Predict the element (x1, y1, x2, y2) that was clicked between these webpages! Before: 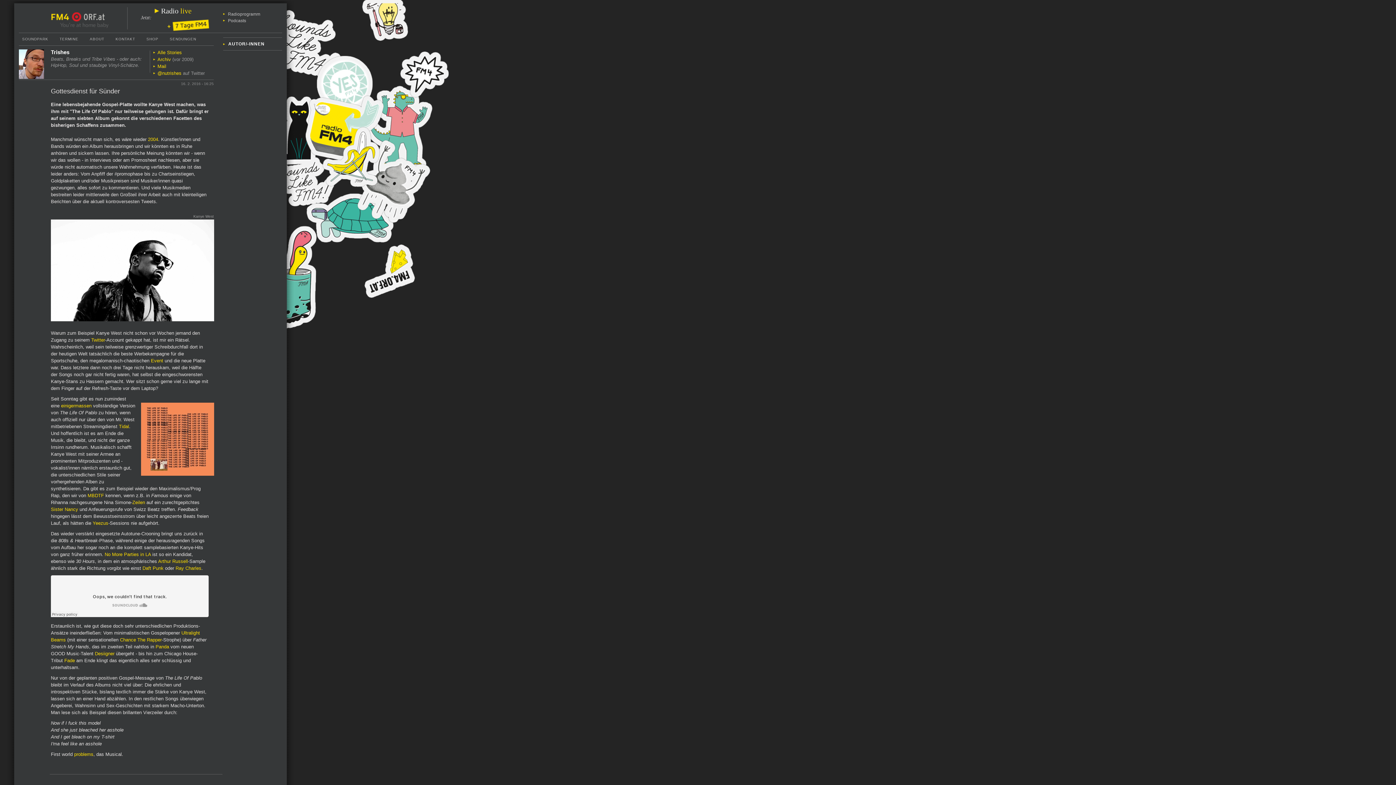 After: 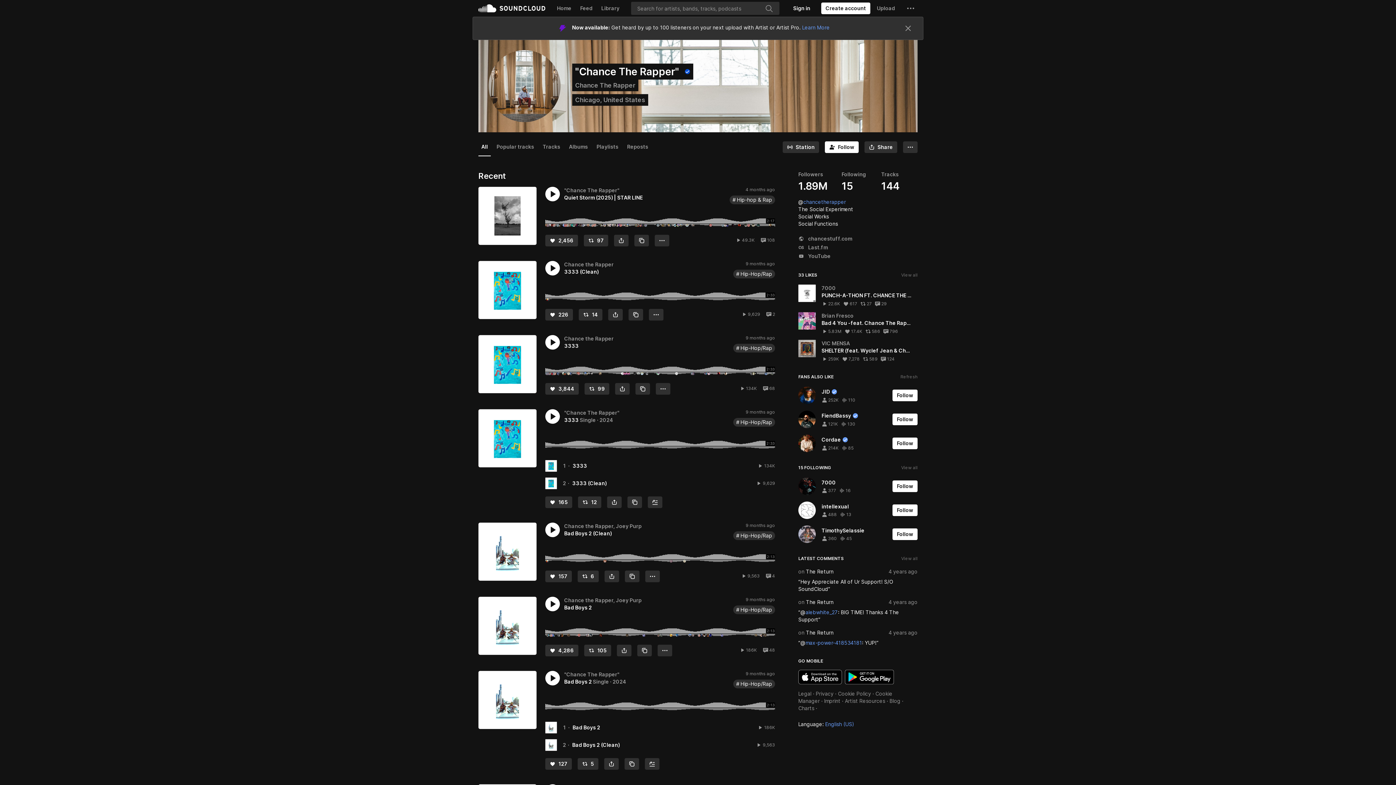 Action: bbox: (120, 637, 161, 642) label: Chance The Rapper